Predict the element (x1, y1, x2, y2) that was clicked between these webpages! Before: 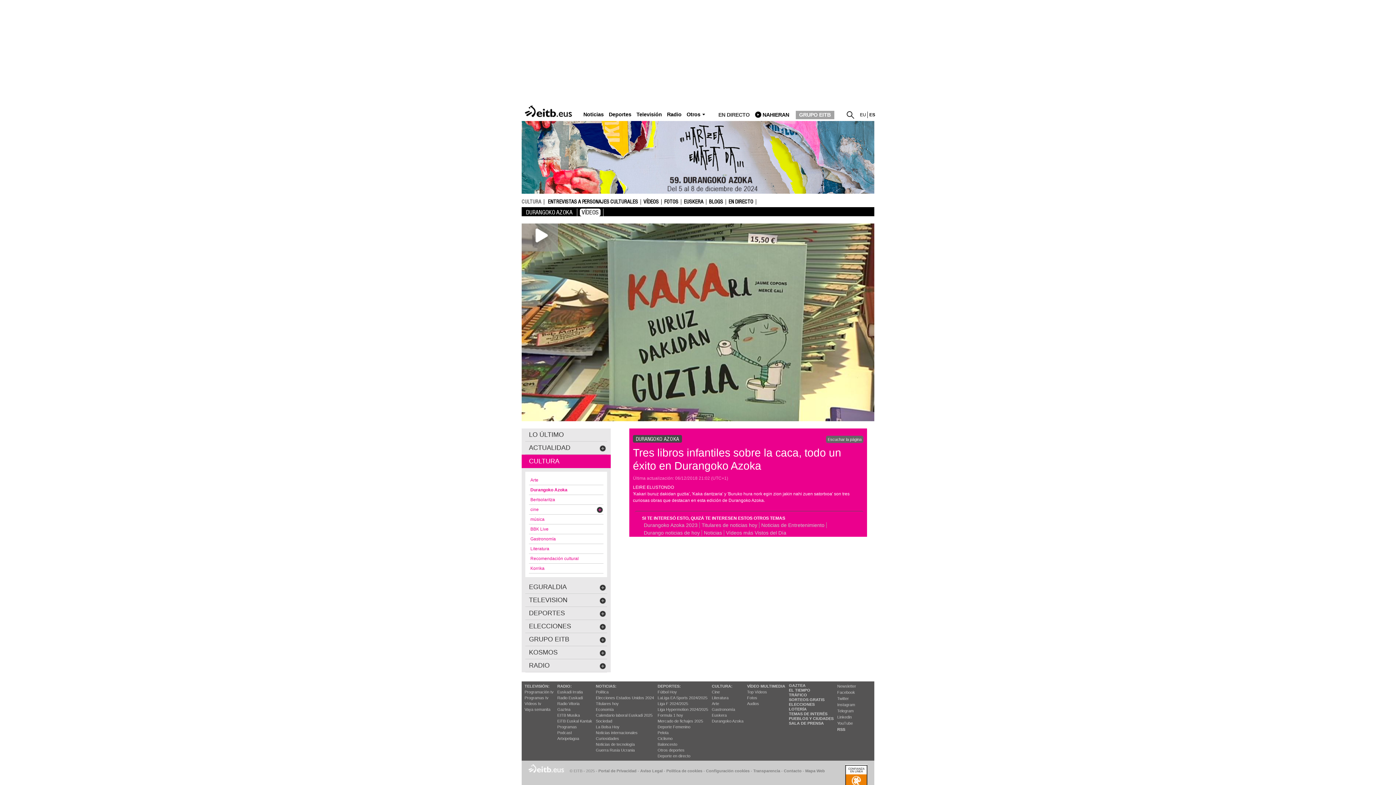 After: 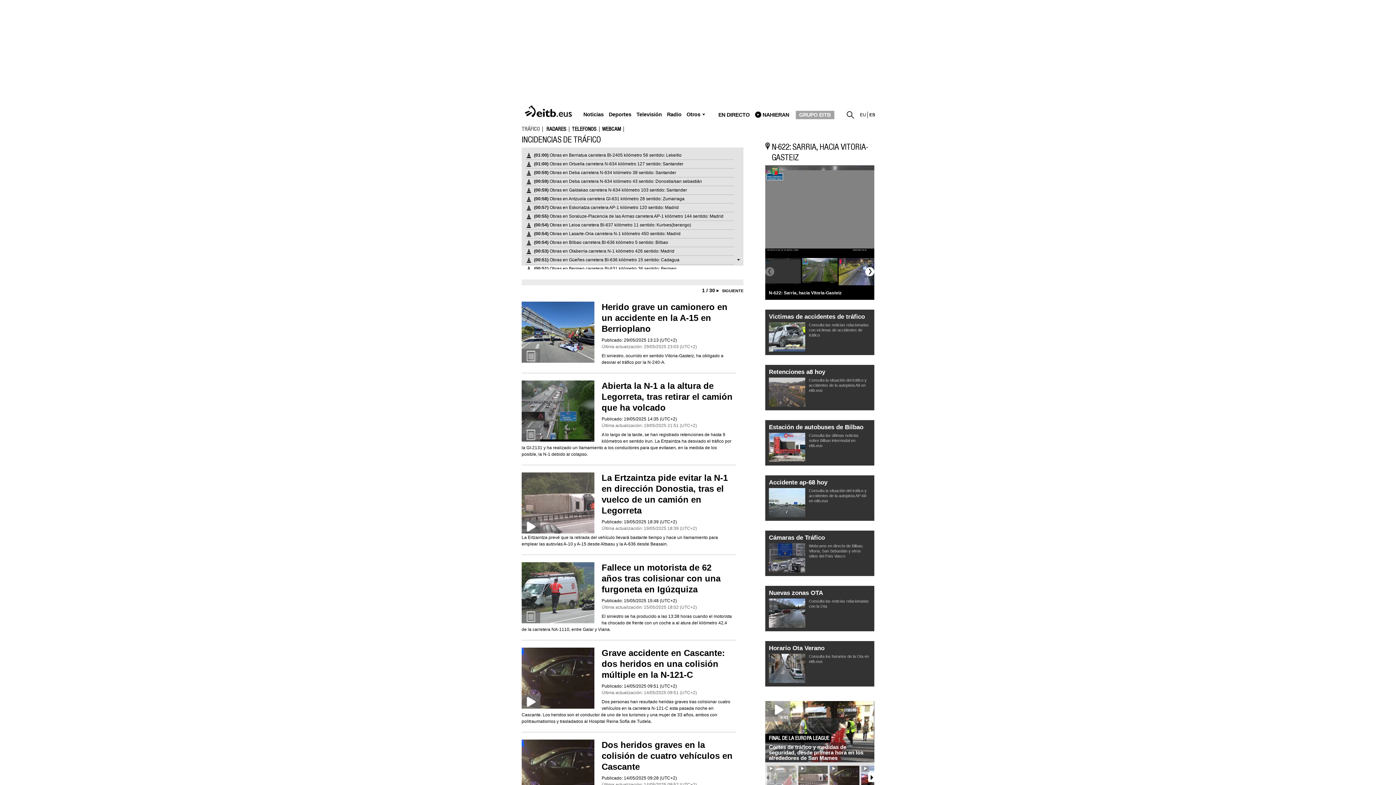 Action: label: TRÁFICO bbox: (789, 693, 807, 697)